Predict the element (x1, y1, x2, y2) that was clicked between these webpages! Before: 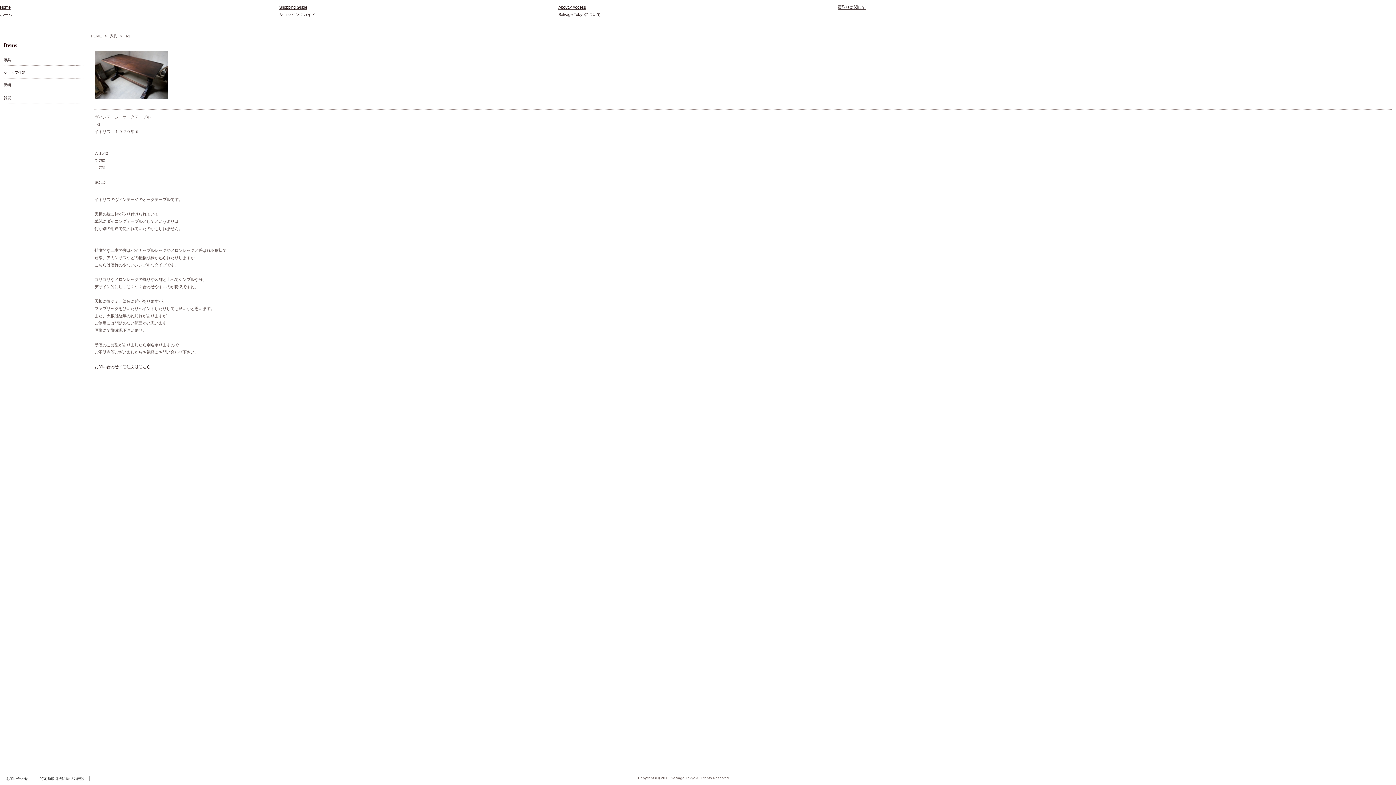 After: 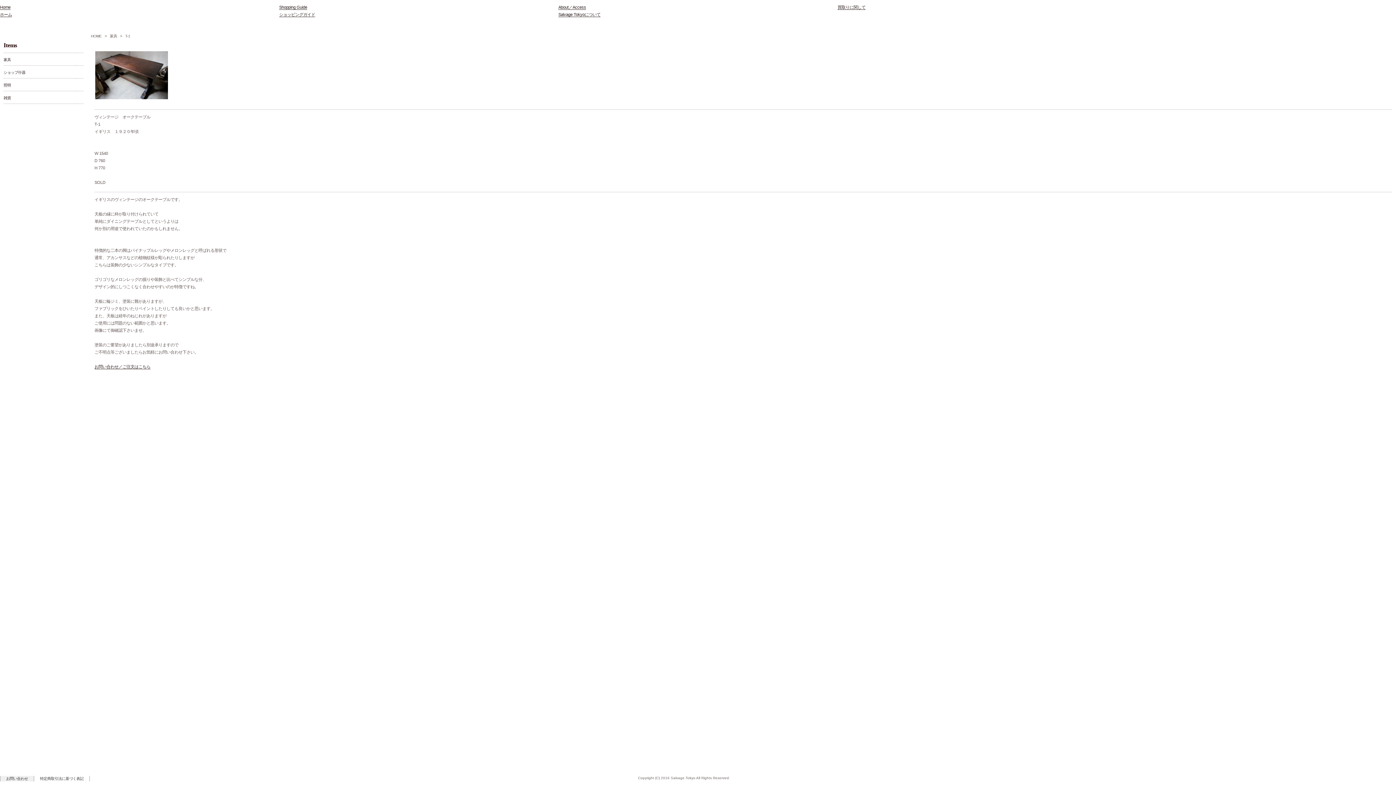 Action: bbox: (0, 776, 33, 781) label: お問い合わせ